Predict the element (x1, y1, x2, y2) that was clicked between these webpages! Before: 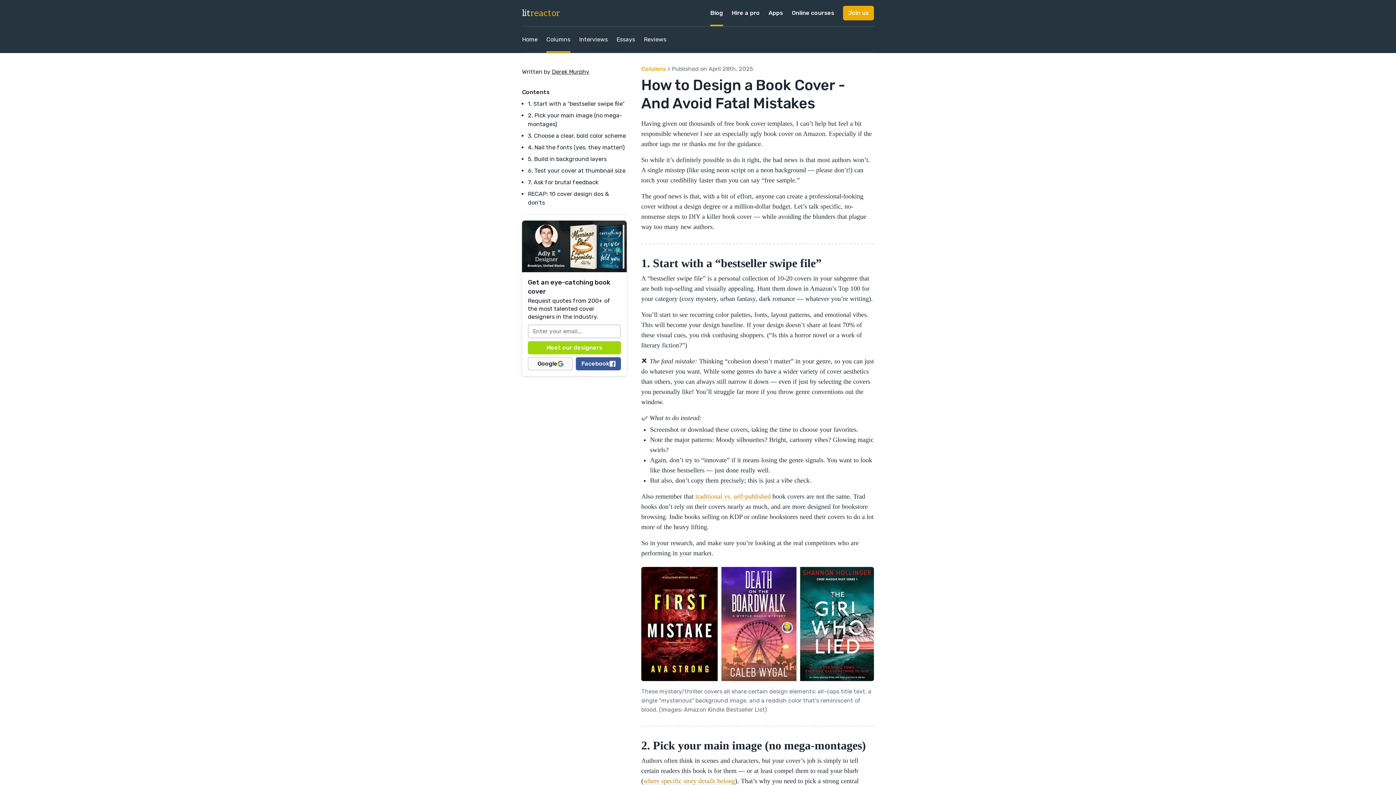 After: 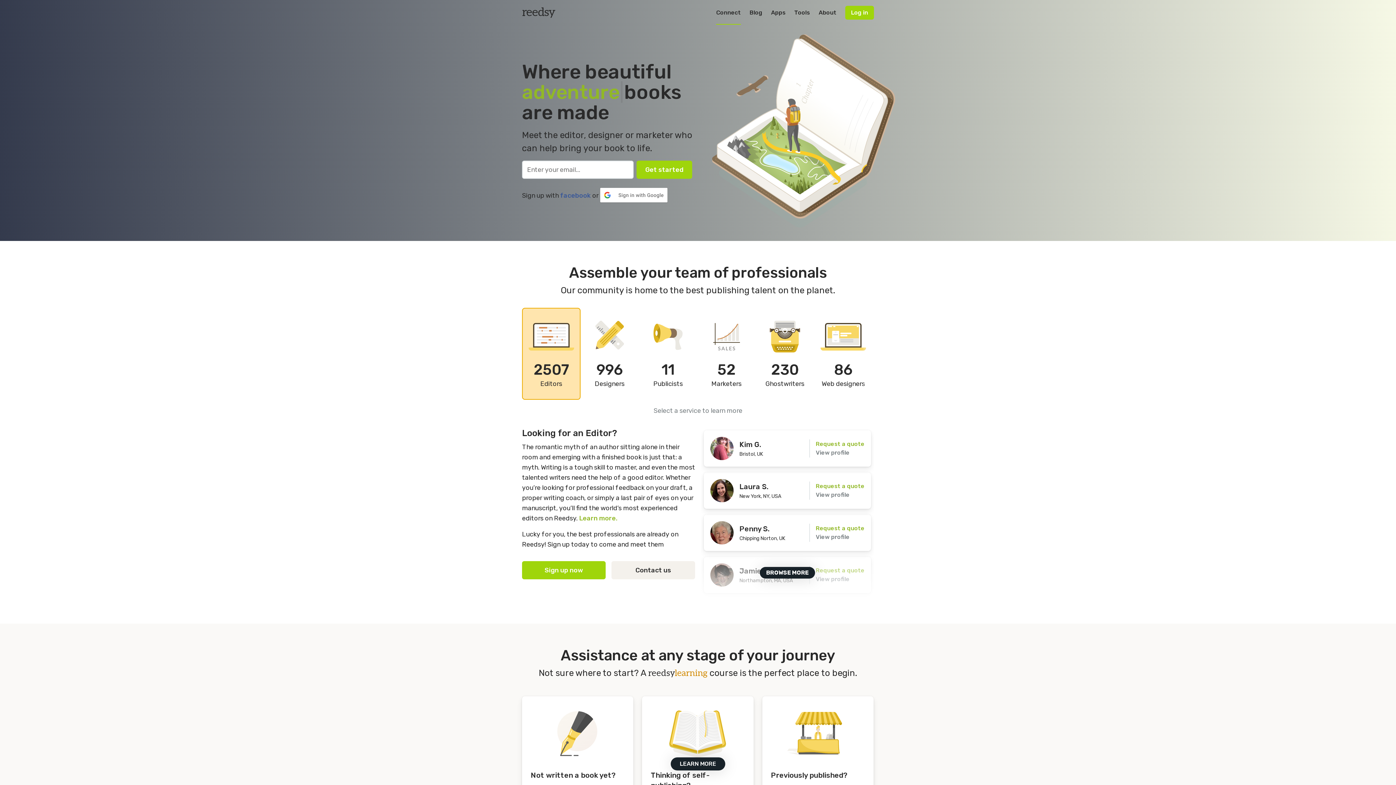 Action: label: Hire a pro bbox: (732, 0, 760, 26)